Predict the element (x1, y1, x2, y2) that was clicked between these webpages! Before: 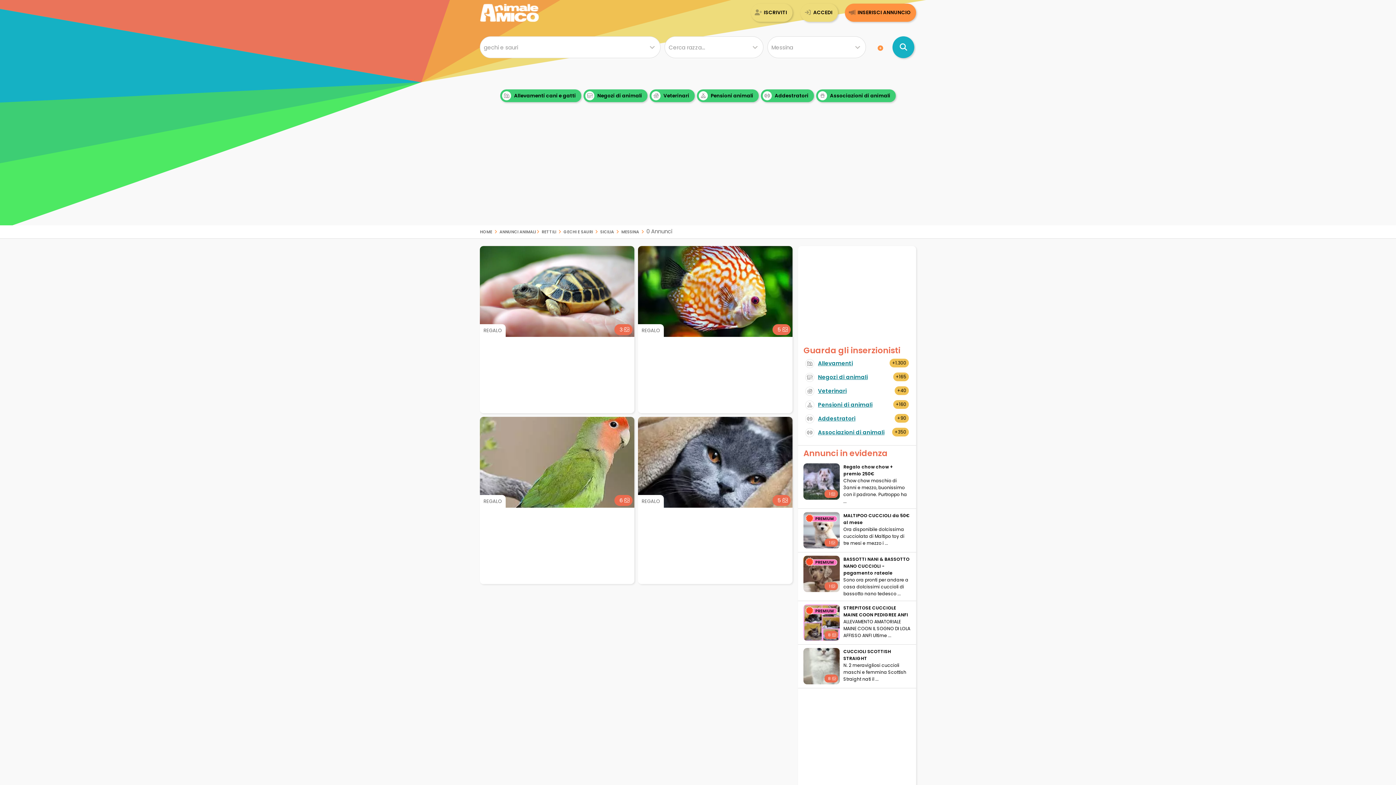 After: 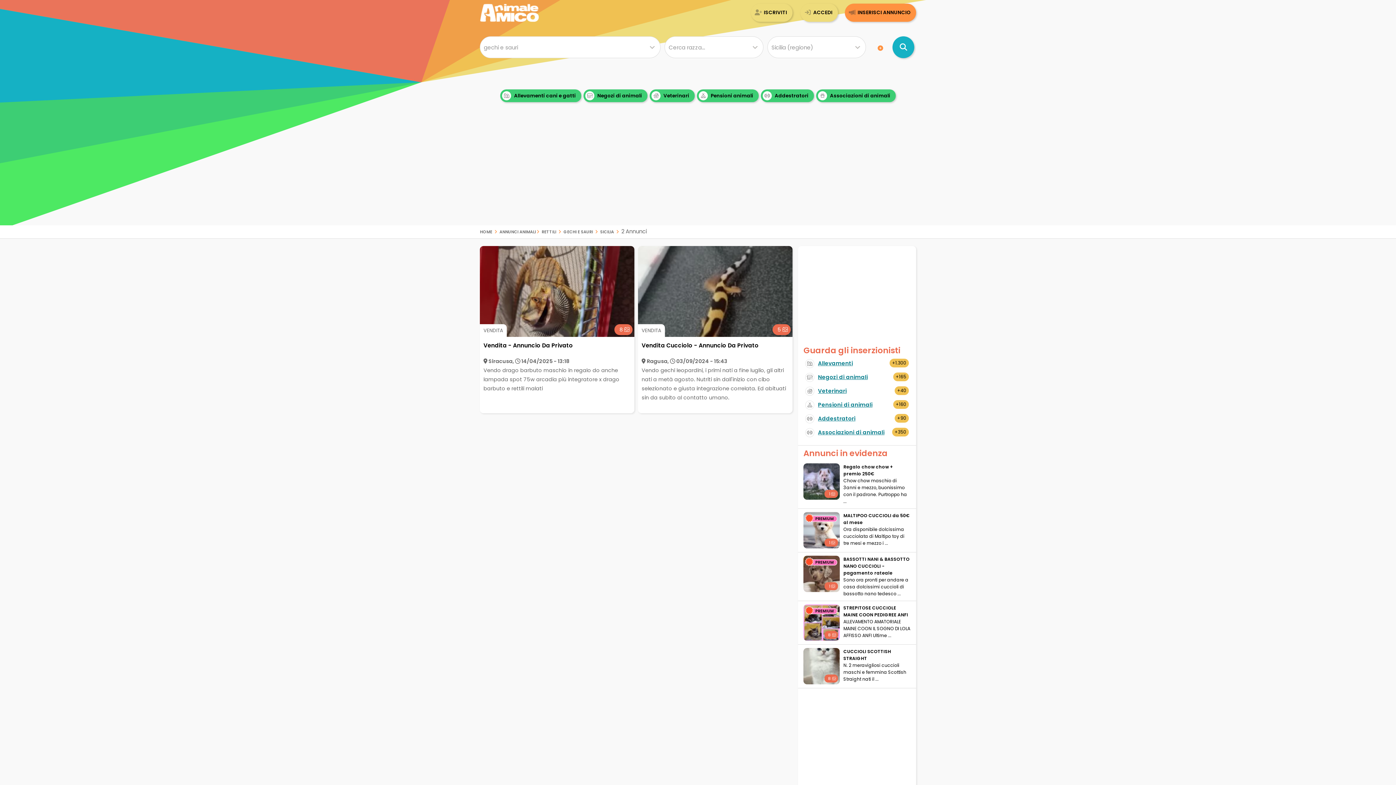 Action: bbox: (600, 227, 614, 235) label: Sicilia